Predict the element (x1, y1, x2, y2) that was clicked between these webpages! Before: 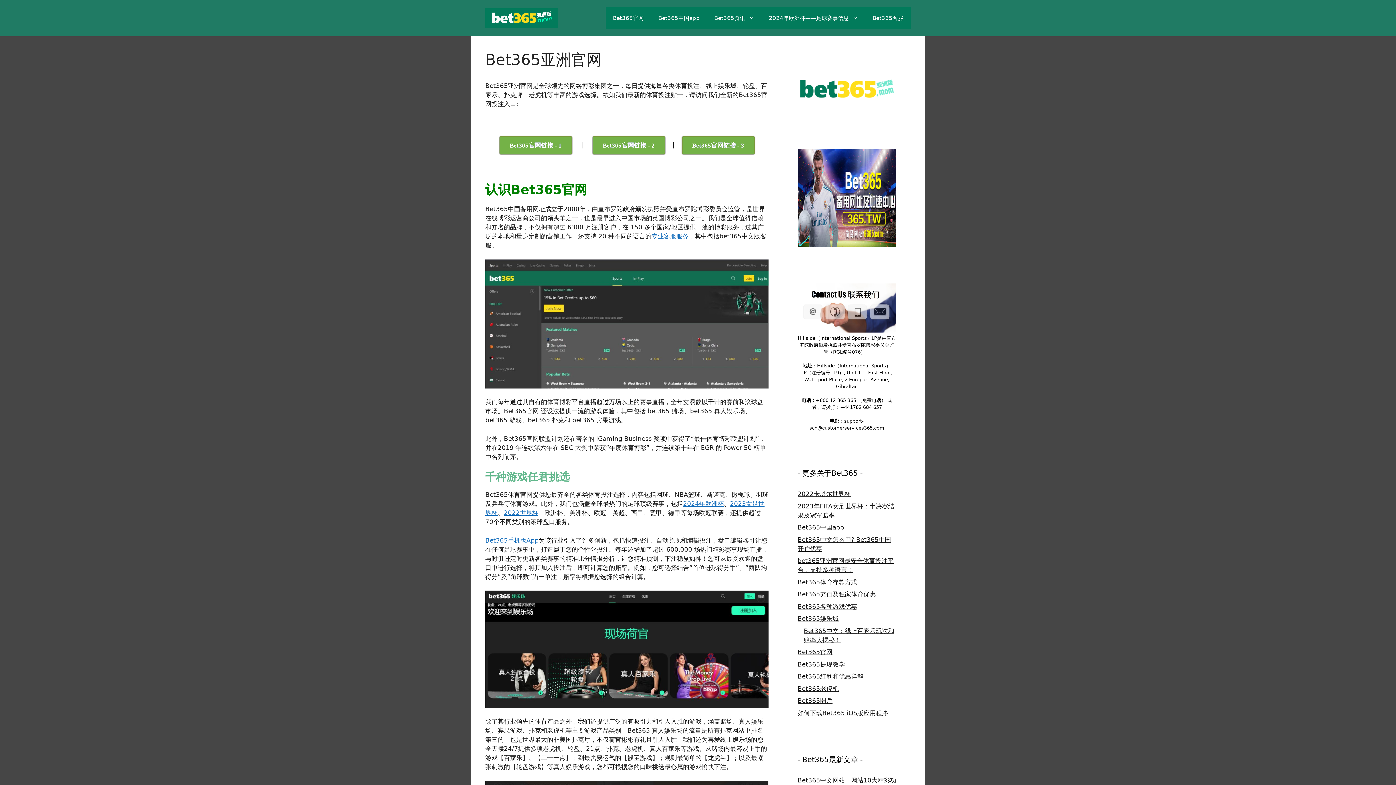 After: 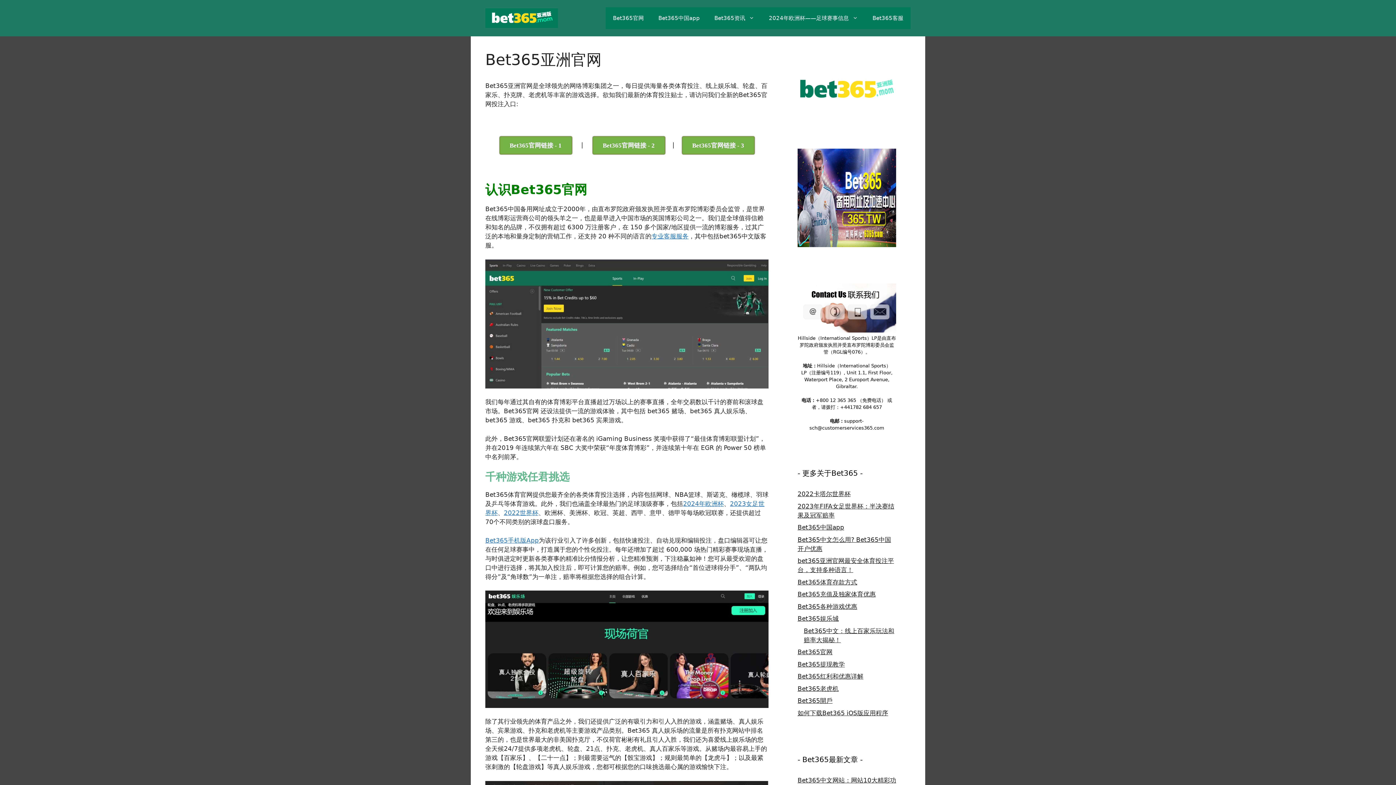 Action: bbox: (797, 238, 896, 246)